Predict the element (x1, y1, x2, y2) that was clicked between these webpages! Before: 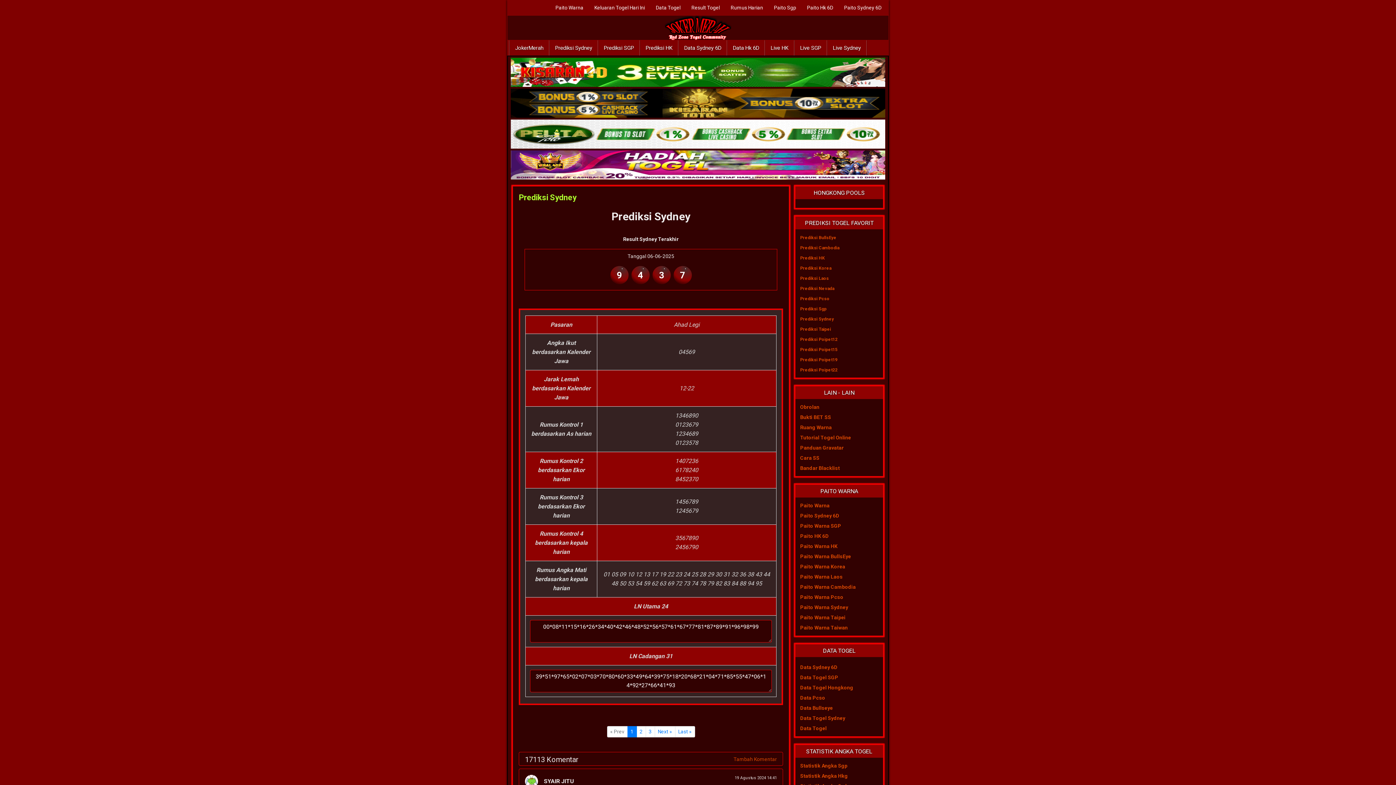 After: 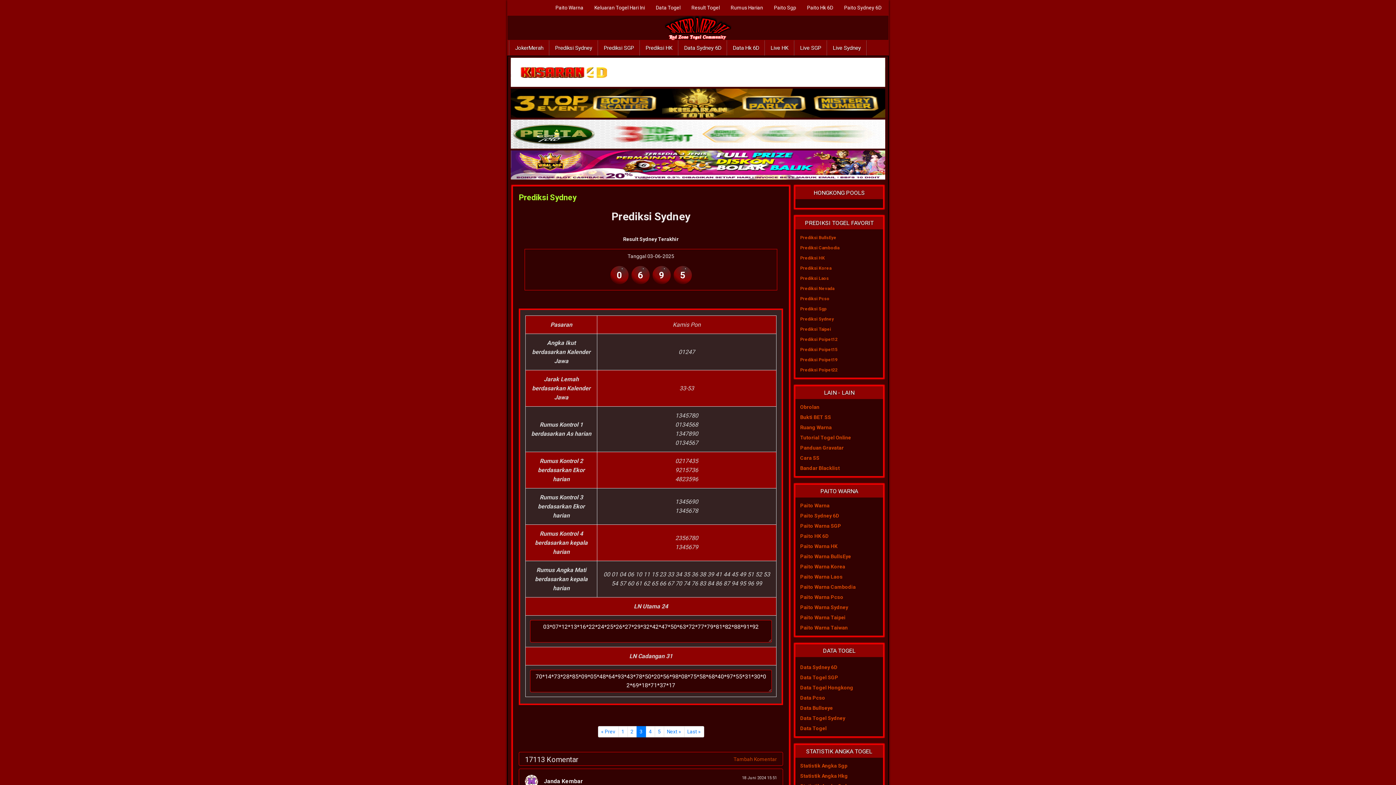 Action: bbox: (645, 726, 655, 737) label: 3